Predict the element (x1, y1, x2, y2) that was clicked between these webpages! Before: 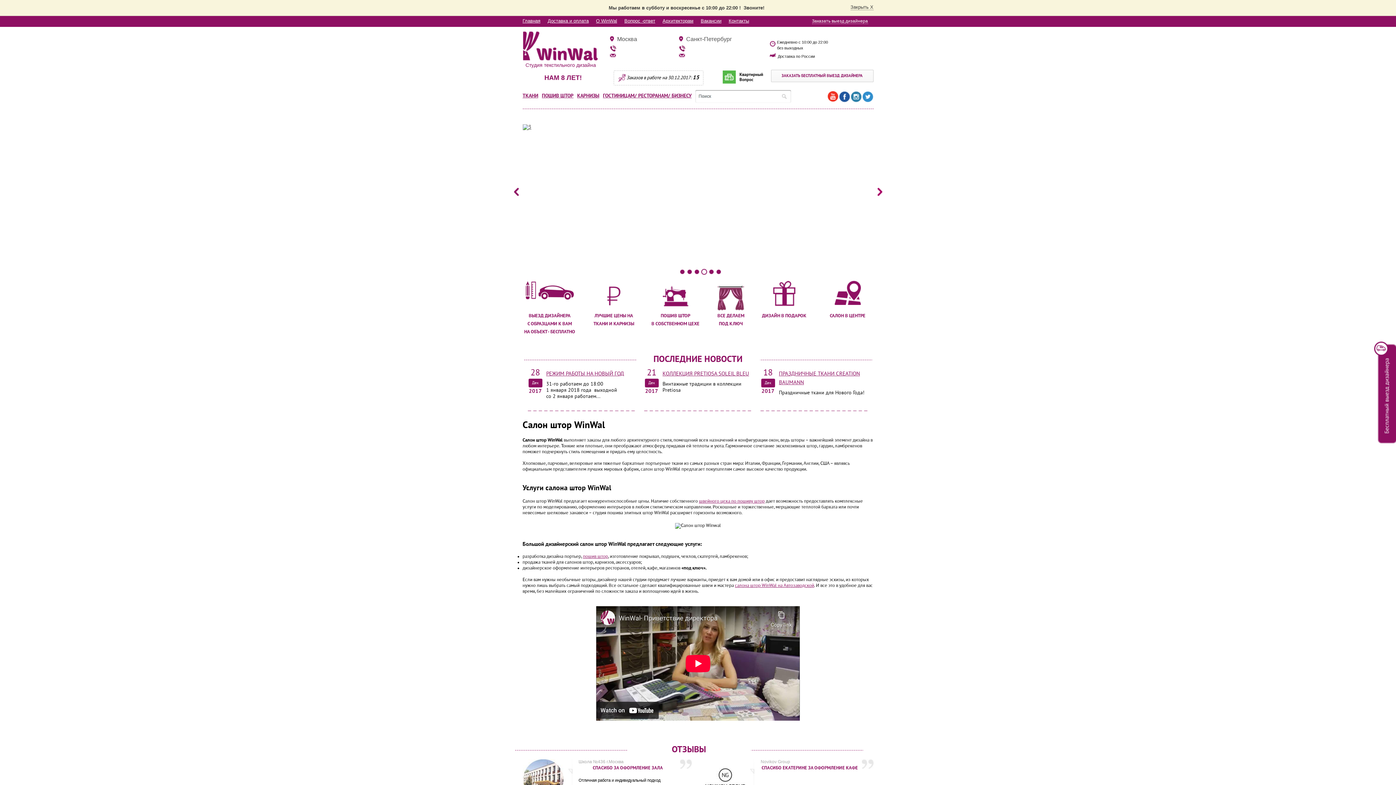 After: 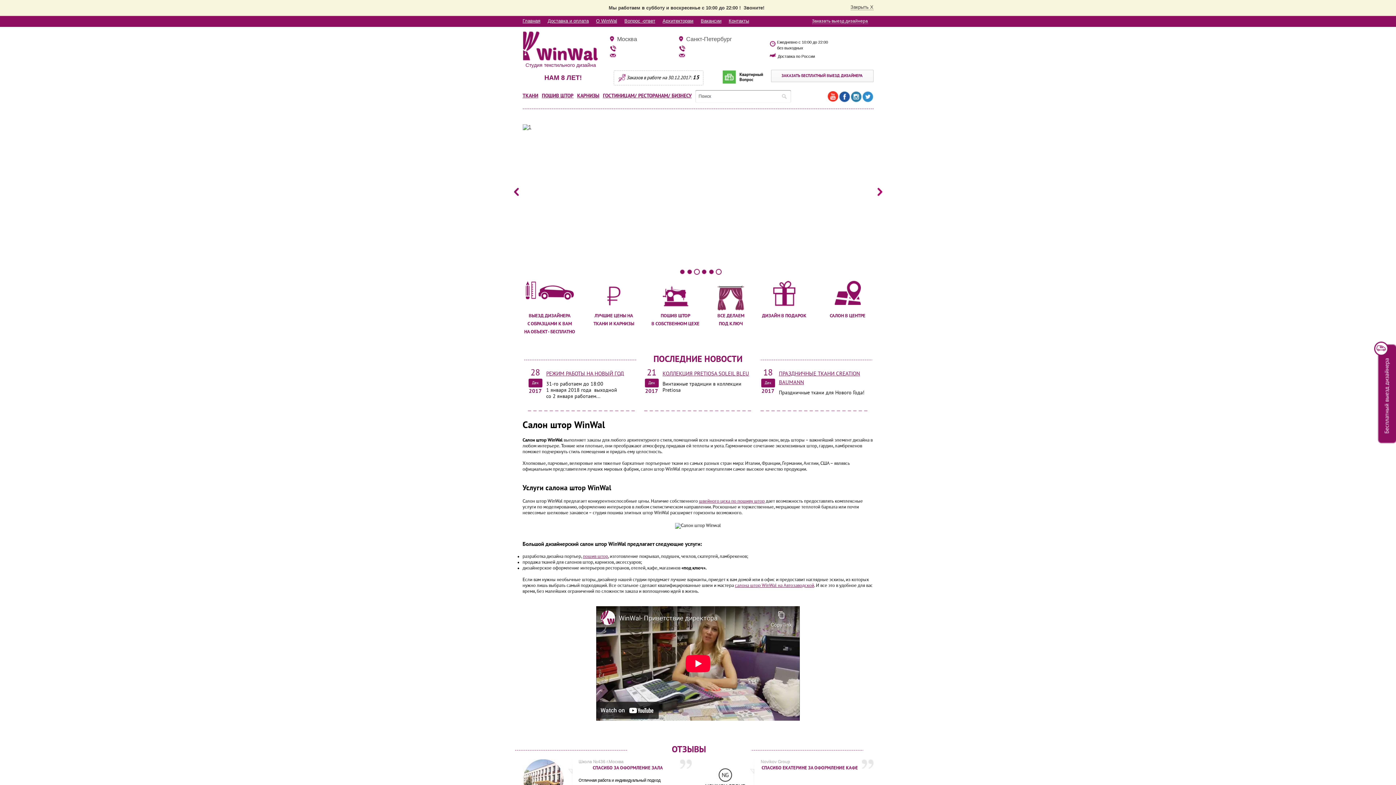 Action: label: 3 bbox: (694, 269, 699, 274)